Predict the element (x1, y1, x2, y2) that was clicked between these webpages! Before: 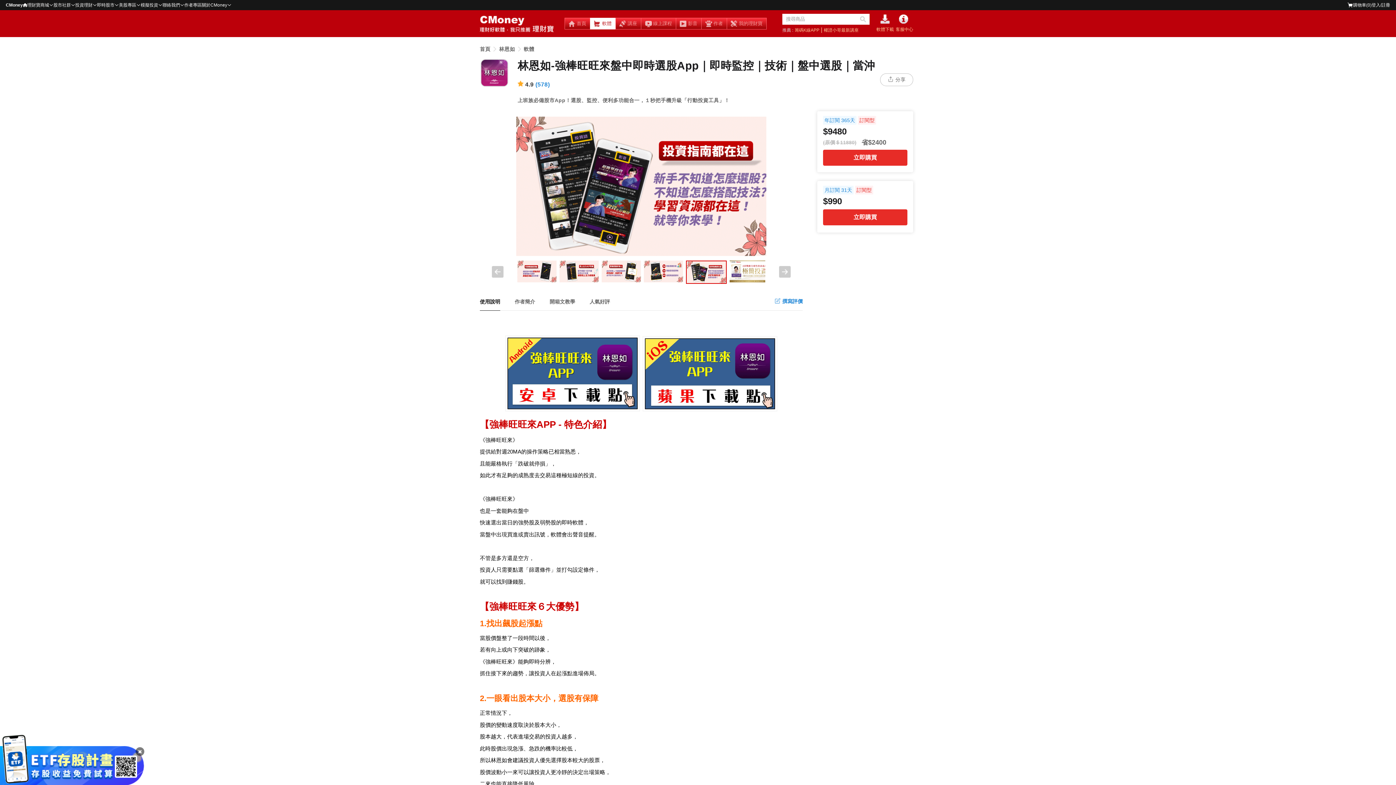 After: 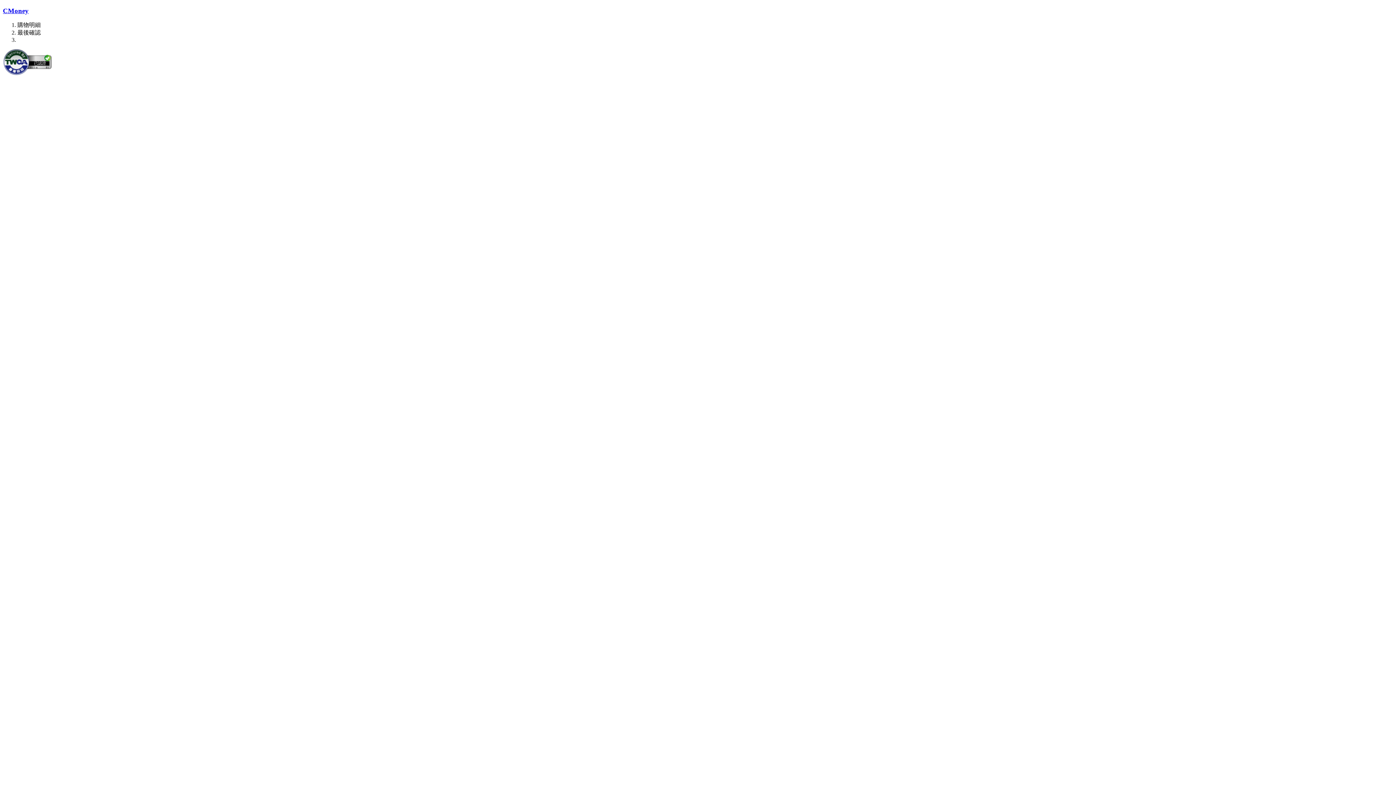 Action: label: 購物車(
0
) bbox: (1347, 1, 1372, 8)